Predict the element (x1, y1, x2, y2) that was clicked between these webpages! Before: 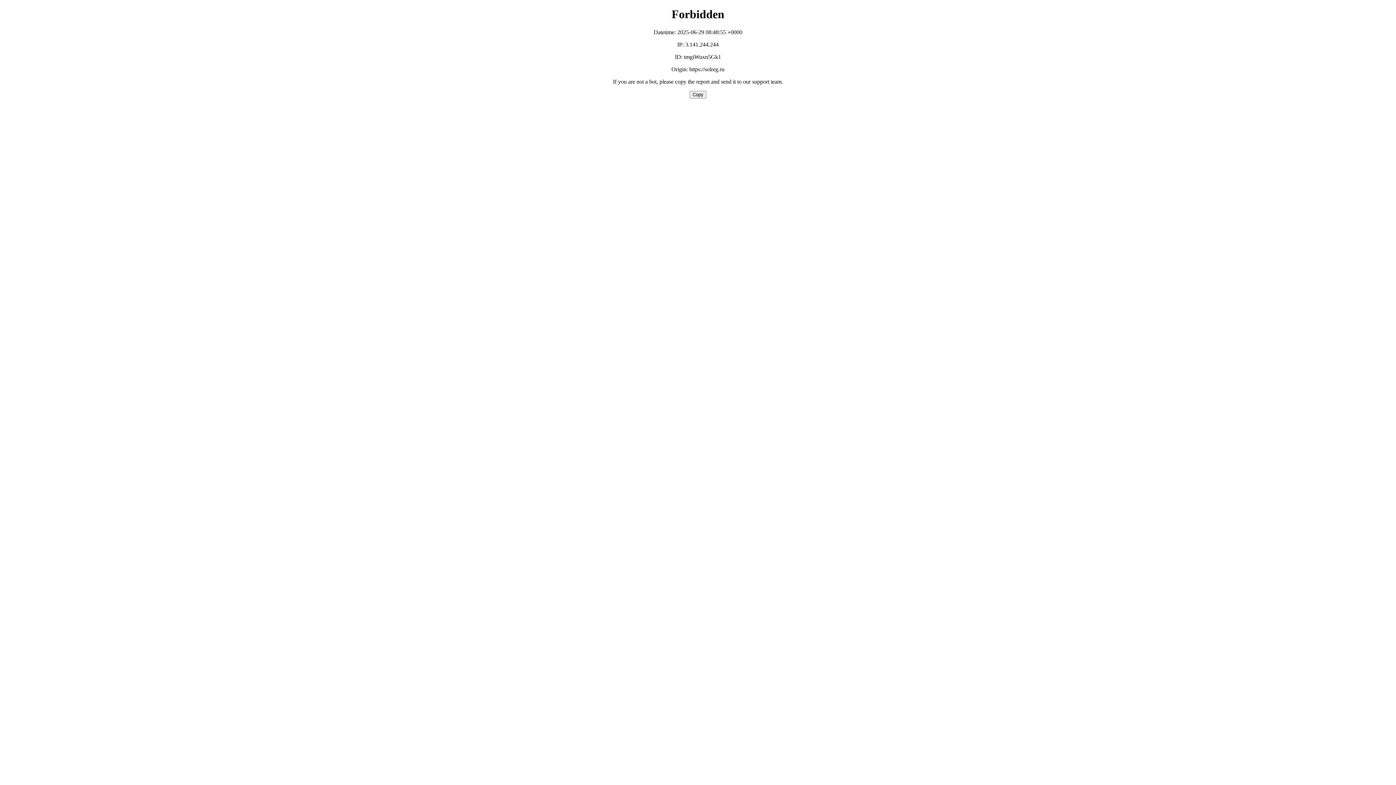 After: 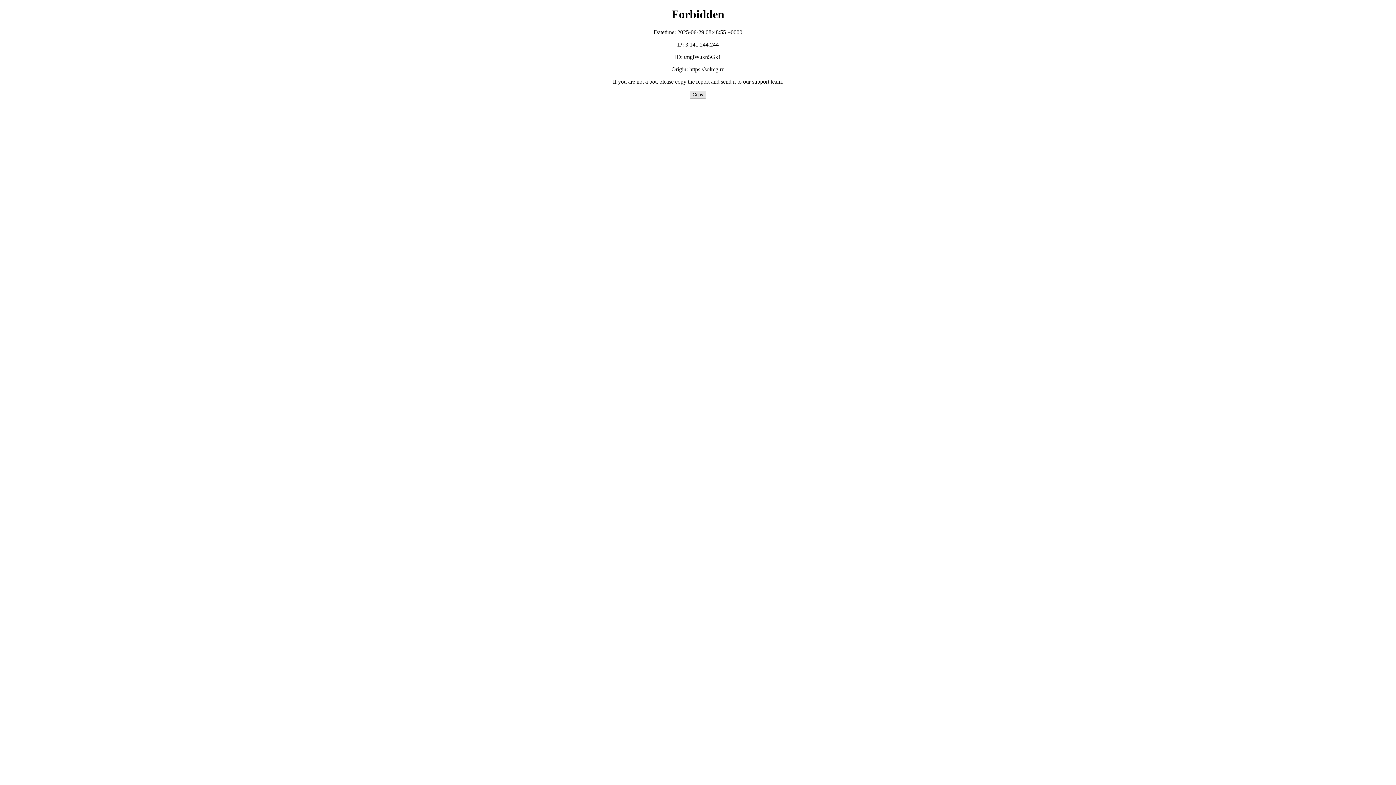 Action: bbox: (689, 90, 706, 98) label: Copy